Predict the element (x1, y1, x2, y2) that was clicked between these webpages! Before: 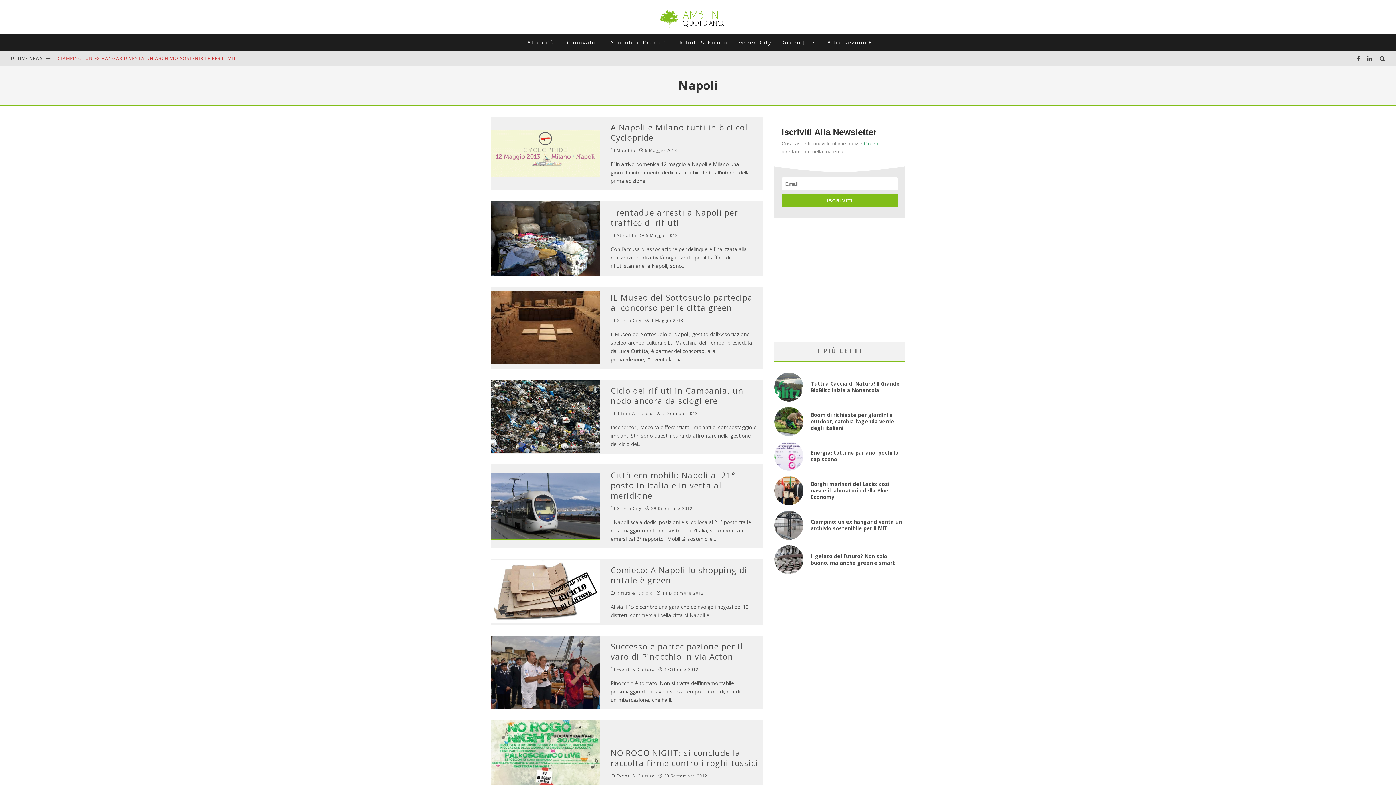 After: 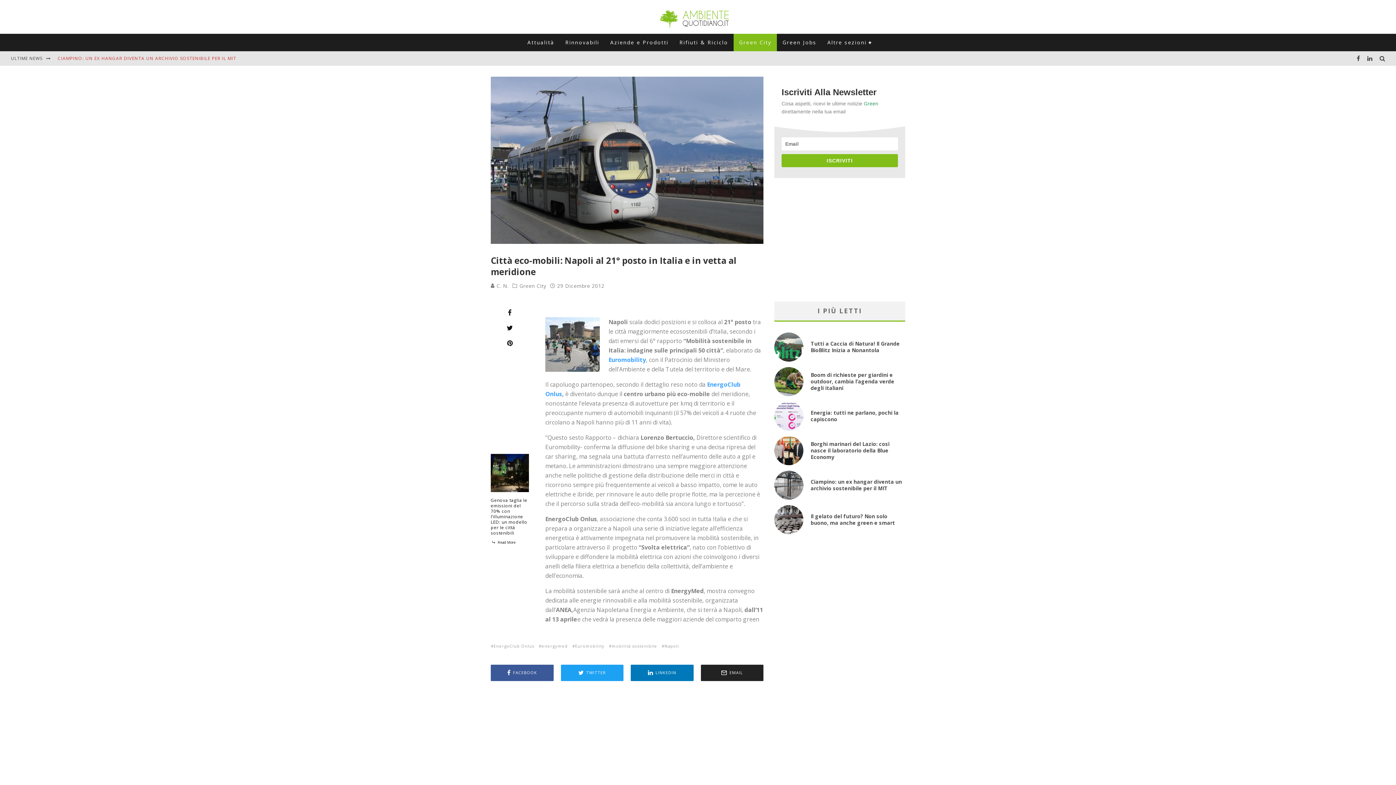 Action: label: Città eco-mobili: Napoli al 21° posto in Italia e in vetta al meridione bbox: (610, 469, 735, 501)